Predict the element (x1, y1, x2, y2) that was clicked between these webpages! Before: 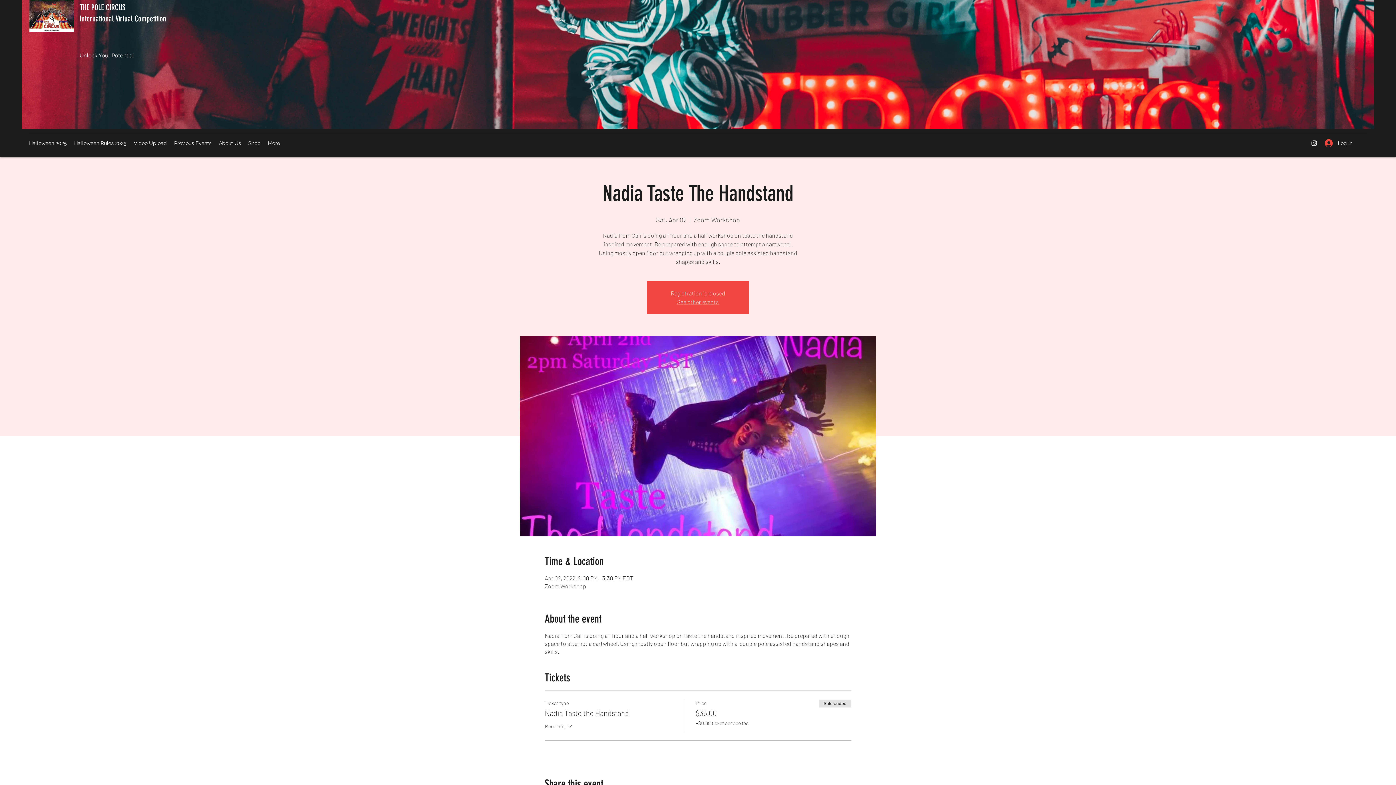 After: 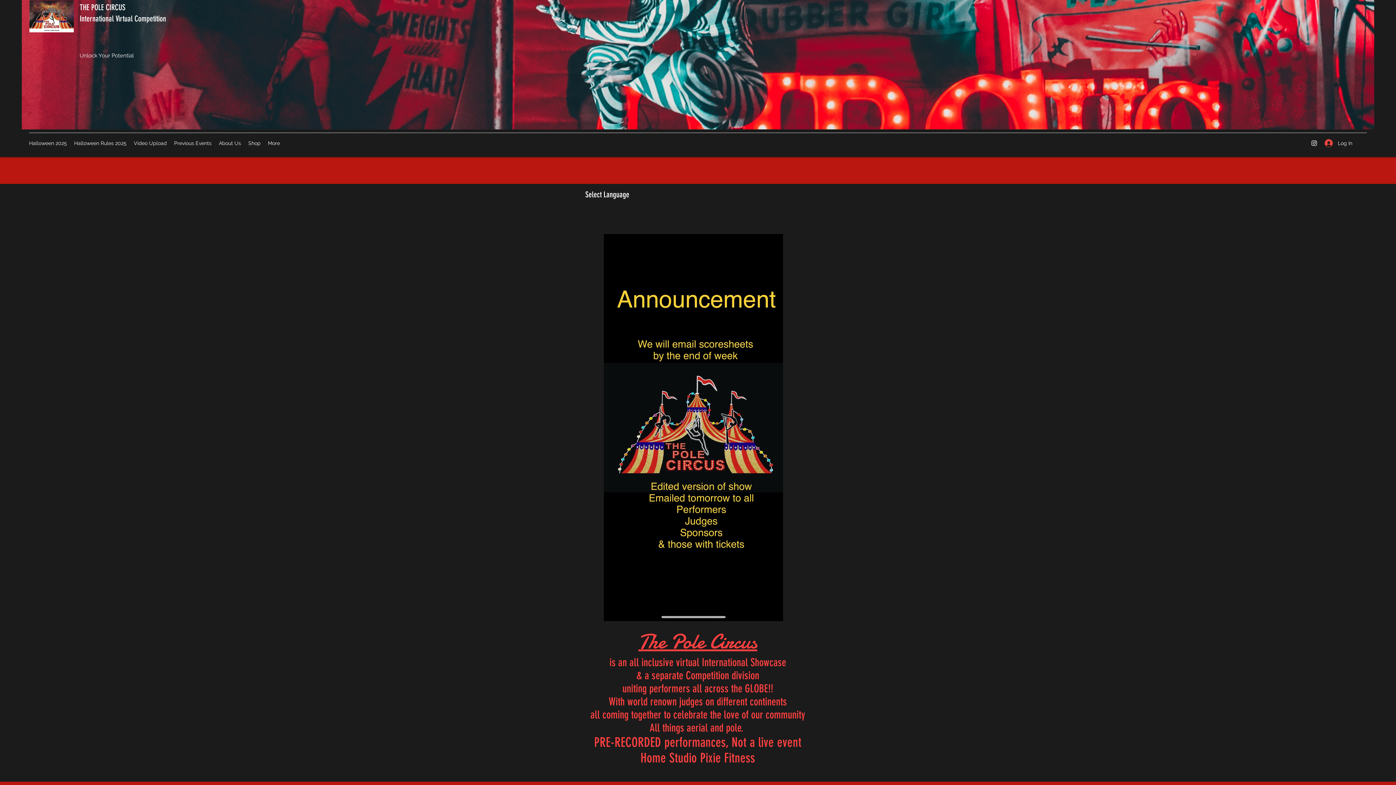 Action: bbox: (79, 13, 166, 23) label: International Virtual Competition